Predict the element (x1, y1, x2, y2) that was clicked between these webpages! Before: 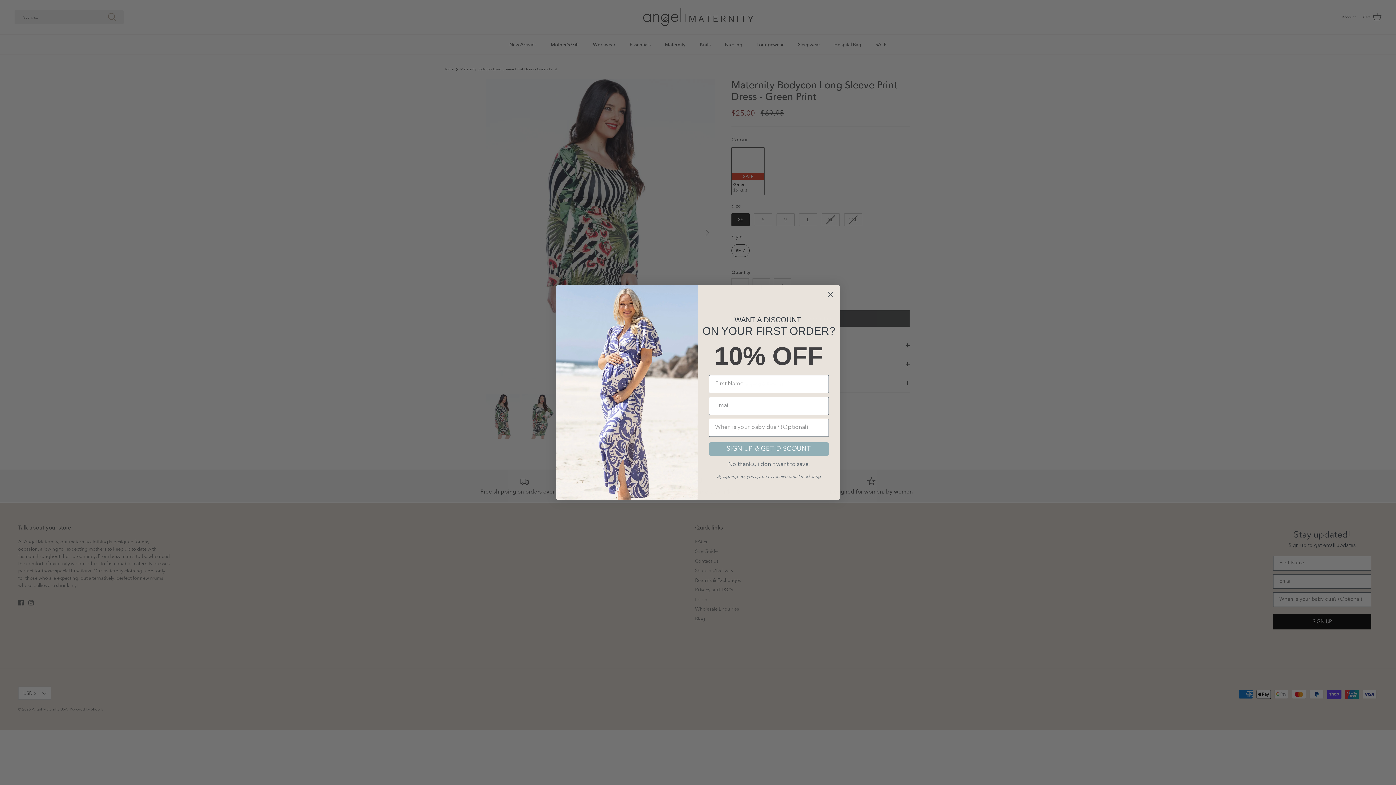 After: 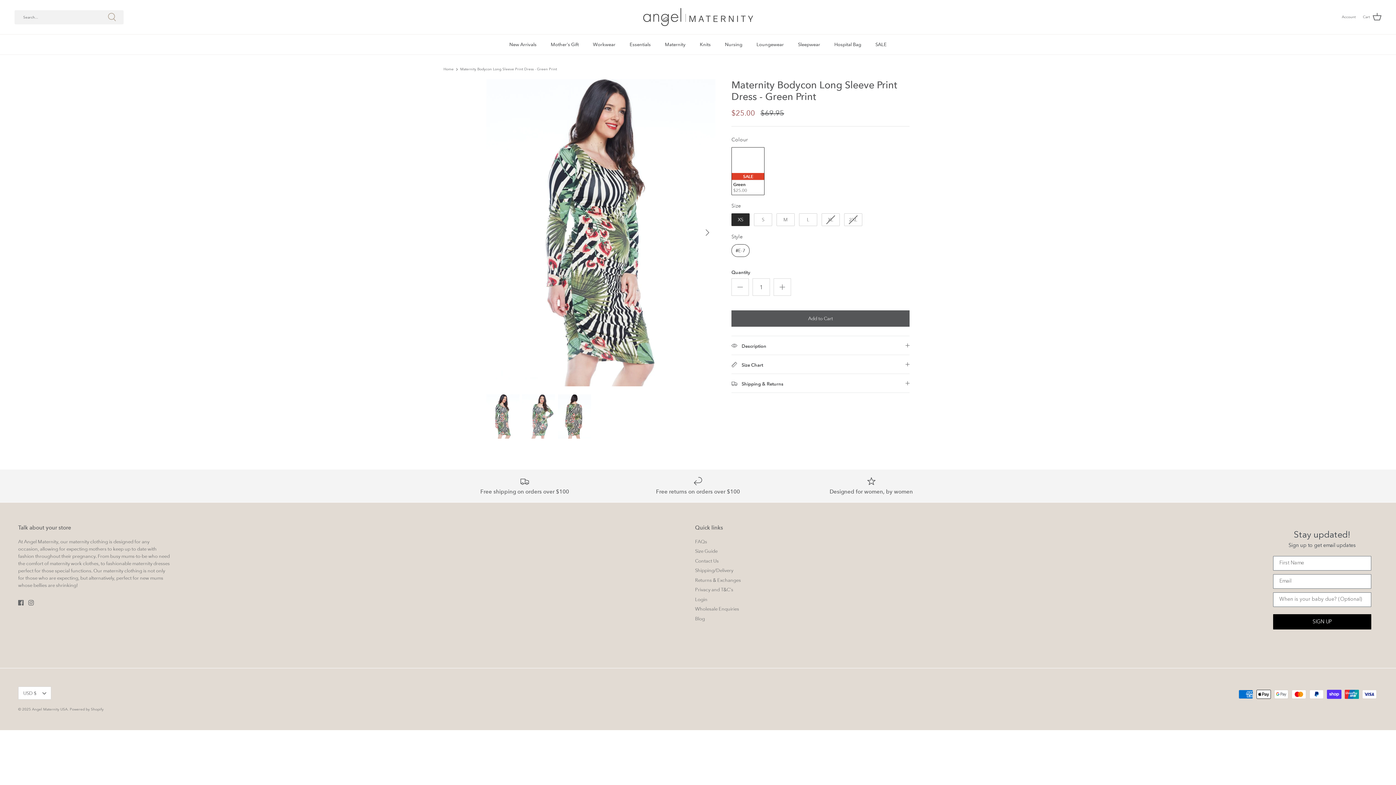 Action: bbox: (700, 457, 837, 471) label: No thanks, i don't want to save.